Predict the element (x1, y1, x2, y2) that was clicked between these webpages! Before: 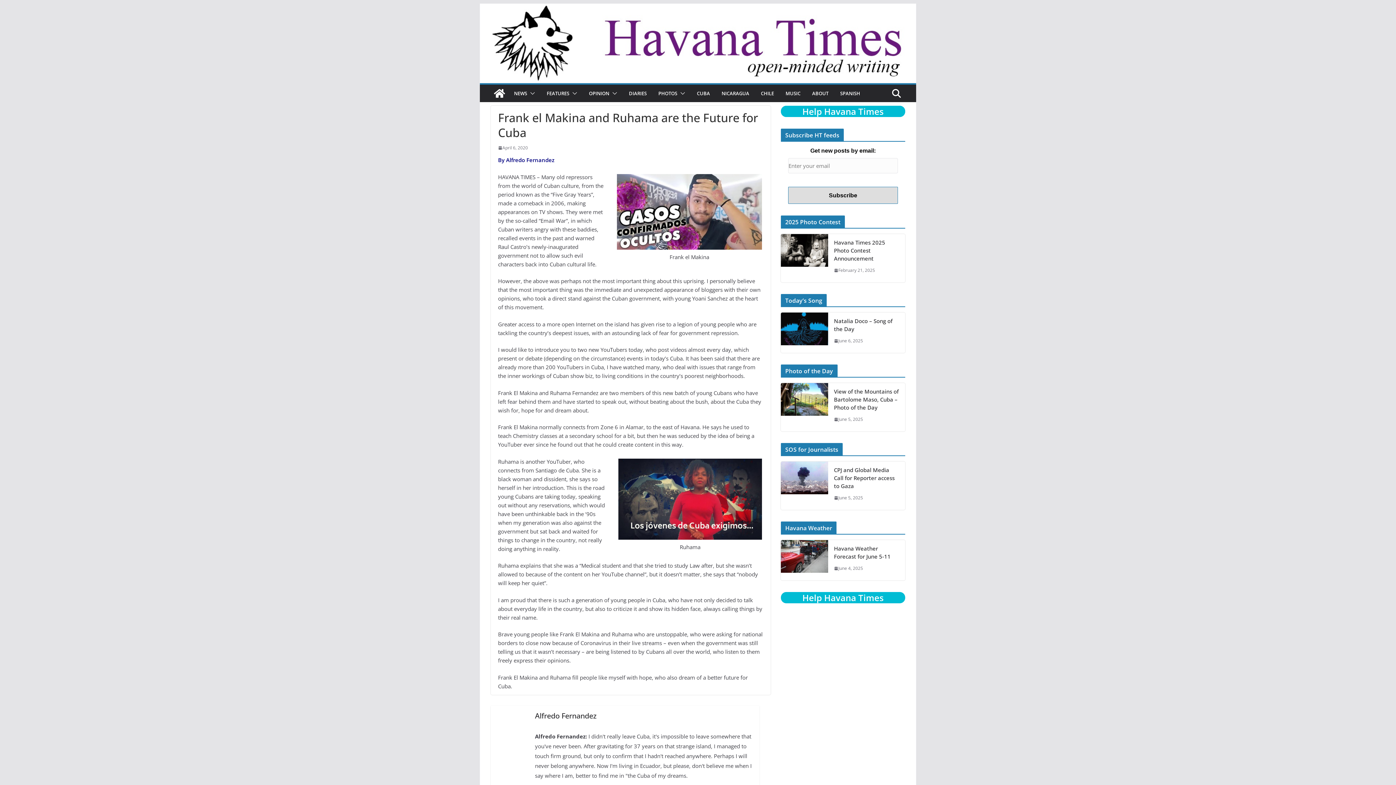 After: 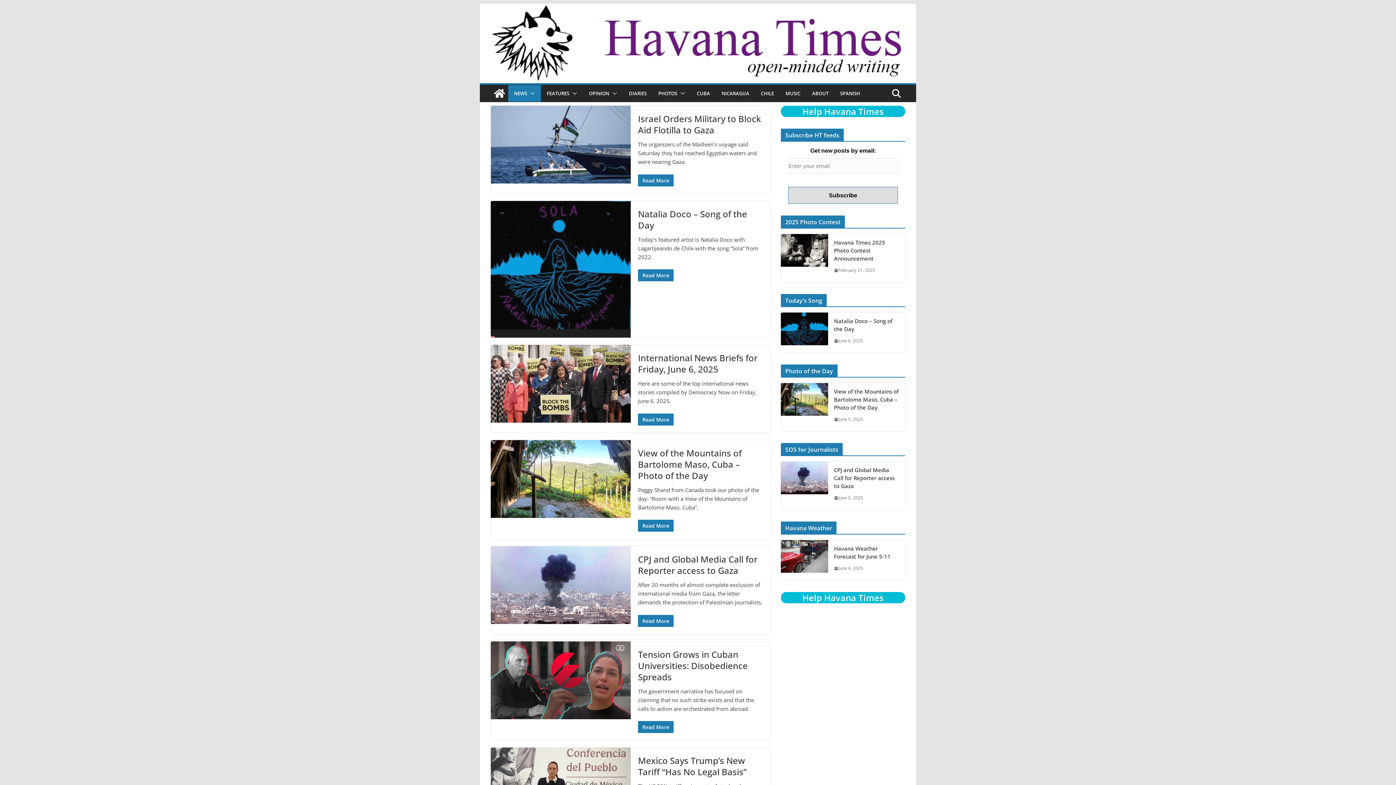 Action: bbox: (514, 88, 527, 98) label: NEWS